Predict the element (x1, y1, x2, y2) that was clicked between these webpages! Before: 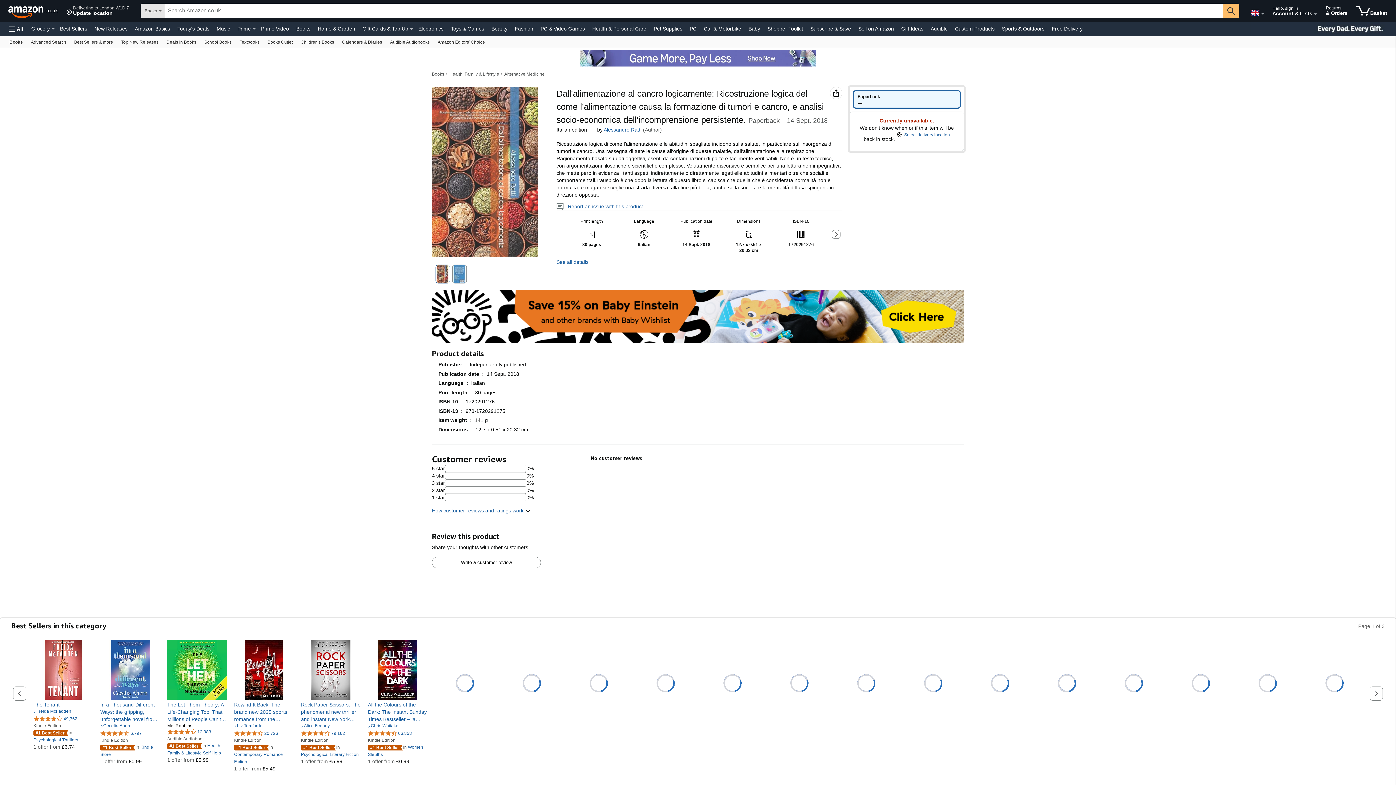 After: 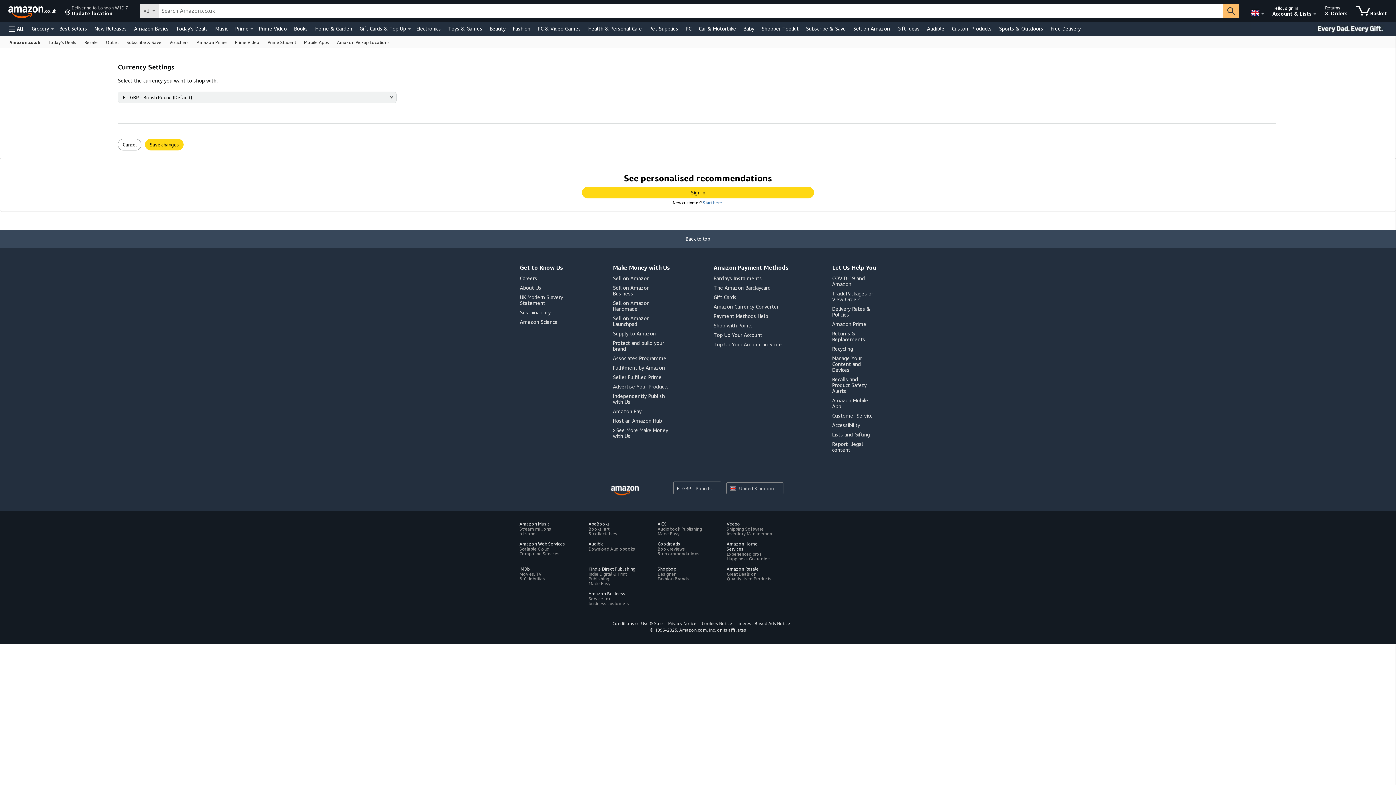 Action: label: Choose a language for shopping in Amazon United Kingdom. The current selection is English (EN).
 bbox: (1250, 2, 1260, 20)